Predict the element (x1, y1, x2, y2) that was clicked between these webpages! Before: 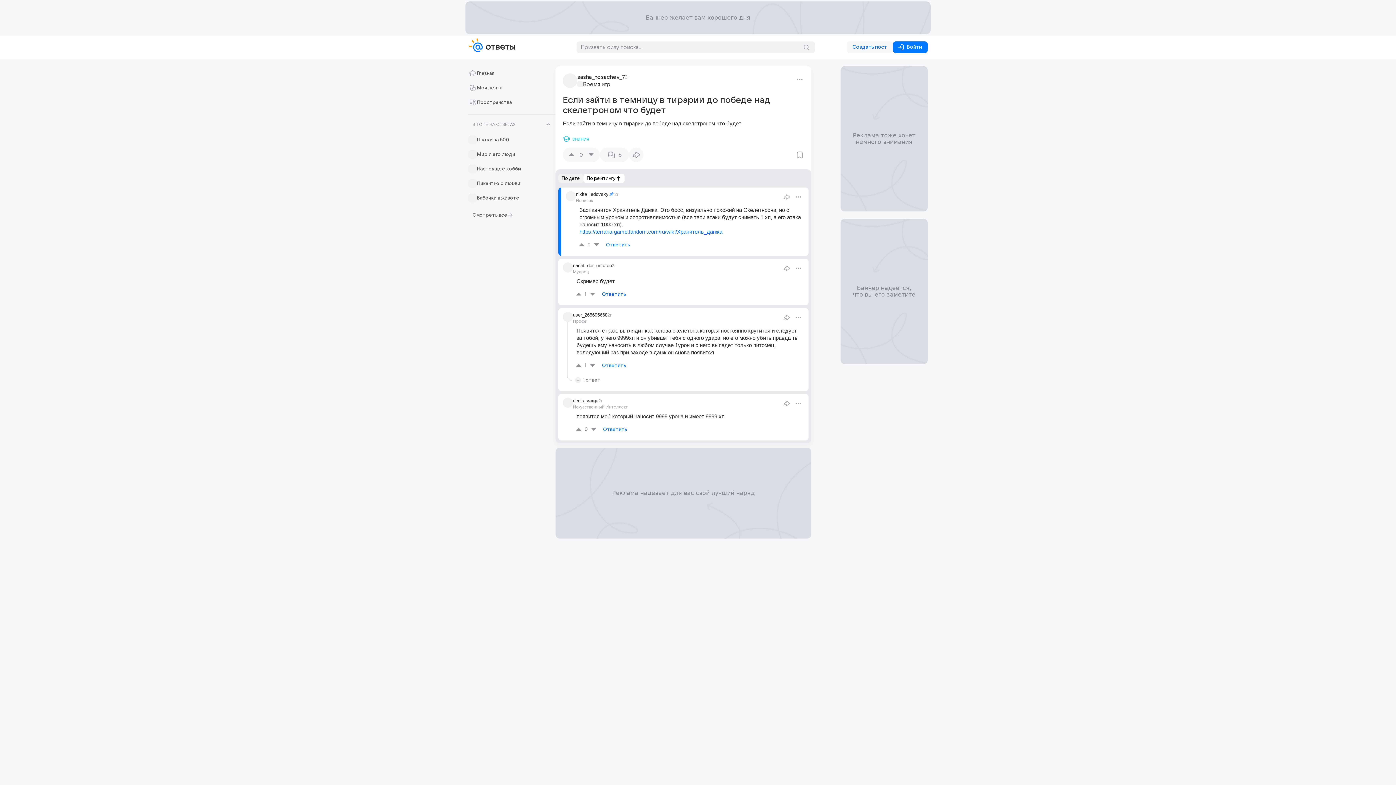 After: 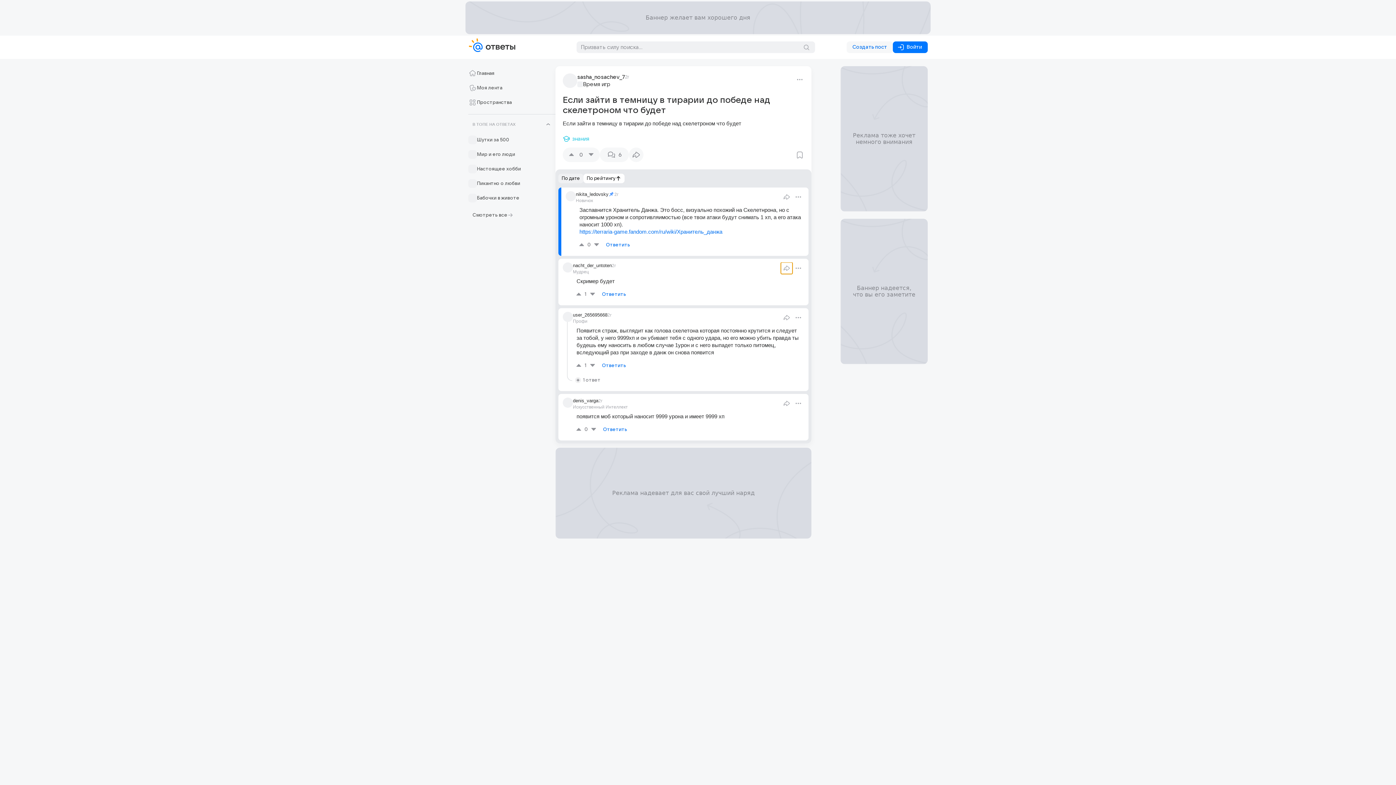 Action: bbox: (781, 262, 792, 274)